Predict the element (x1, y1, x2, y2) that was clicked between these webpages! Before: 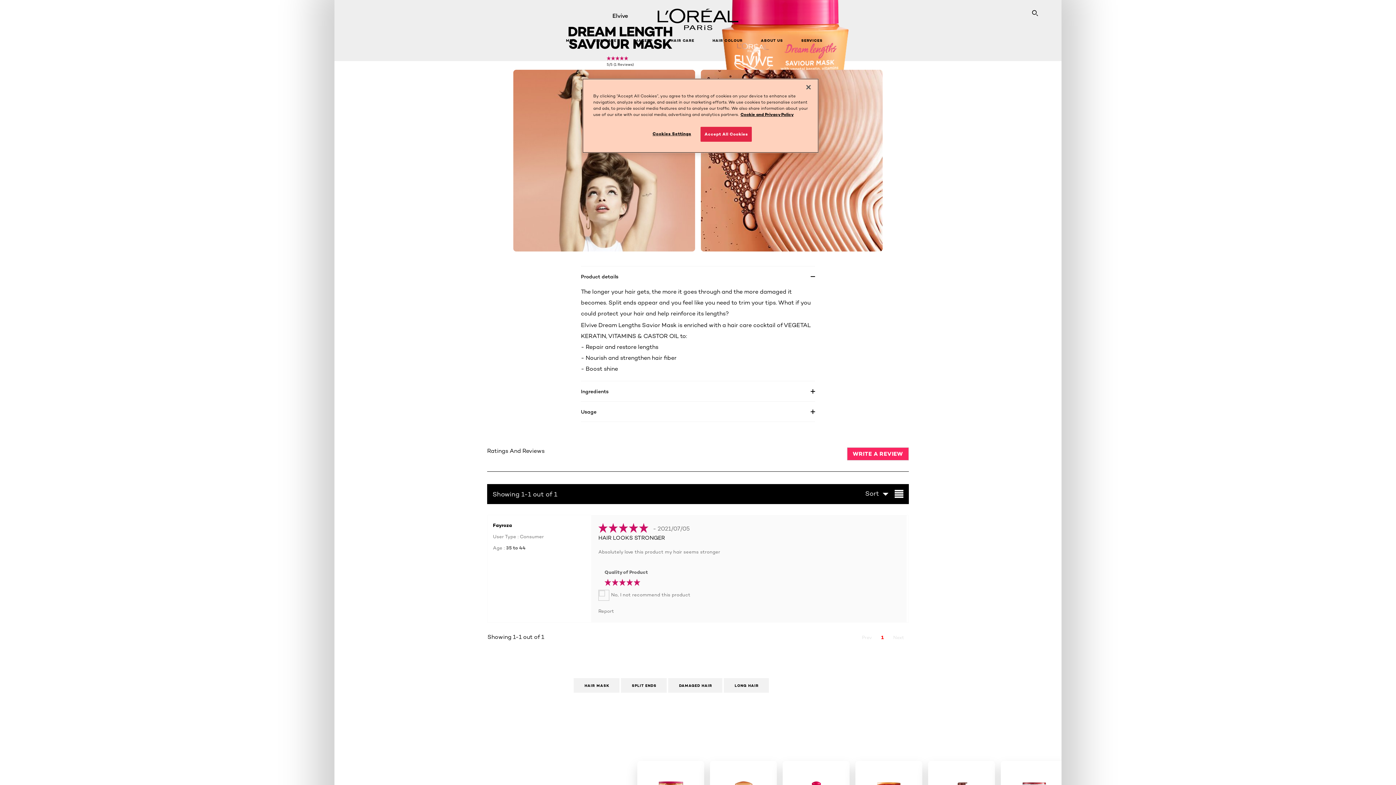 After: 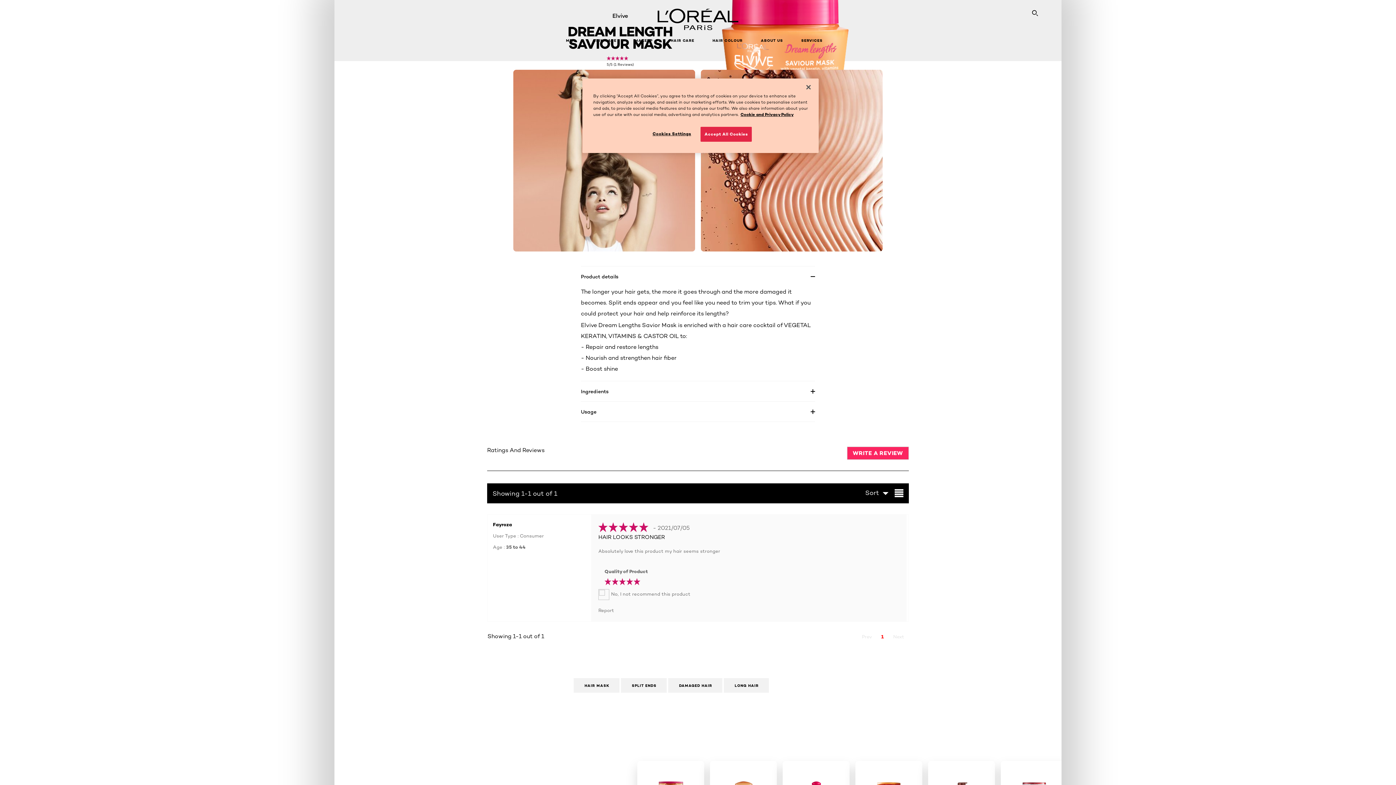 Action: label: 1 bbox: (876, 633, 888, 641)